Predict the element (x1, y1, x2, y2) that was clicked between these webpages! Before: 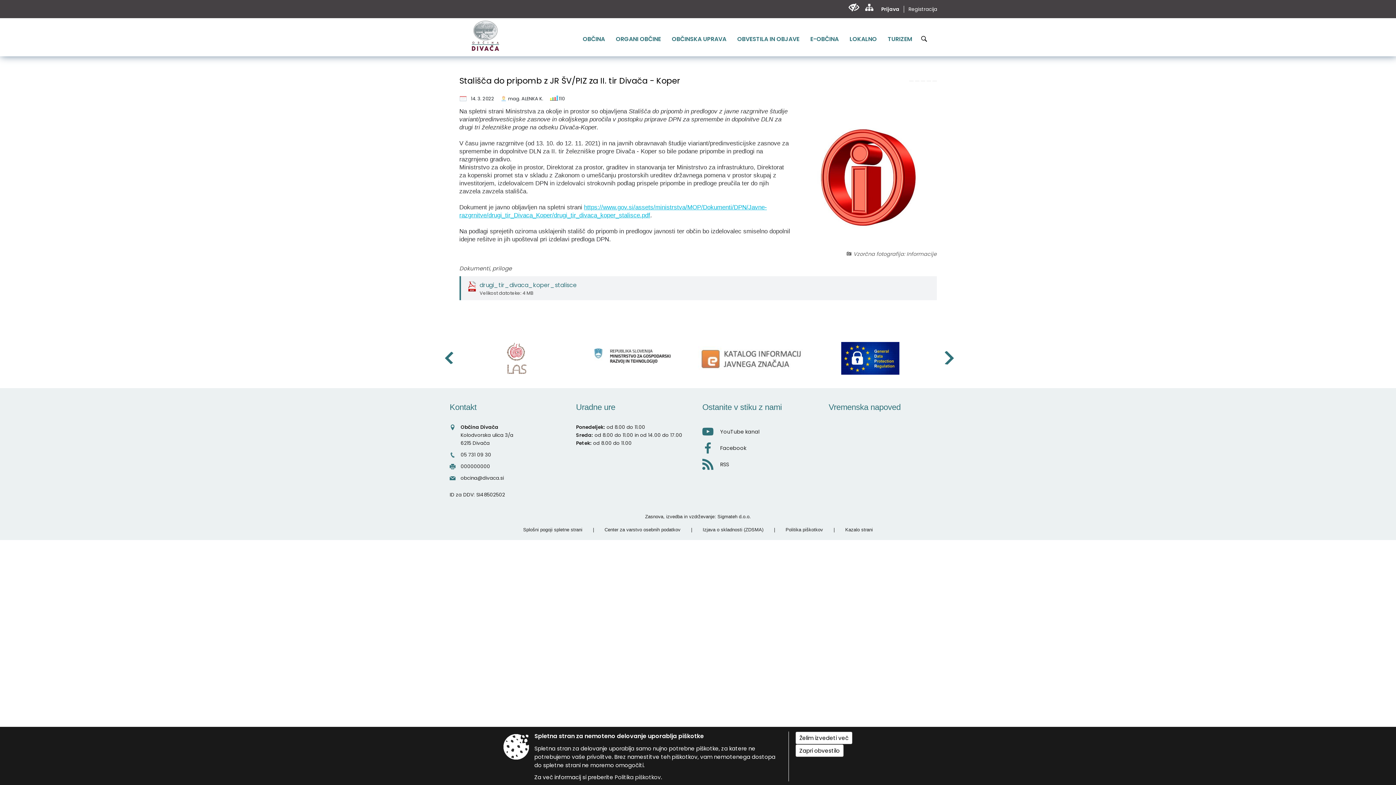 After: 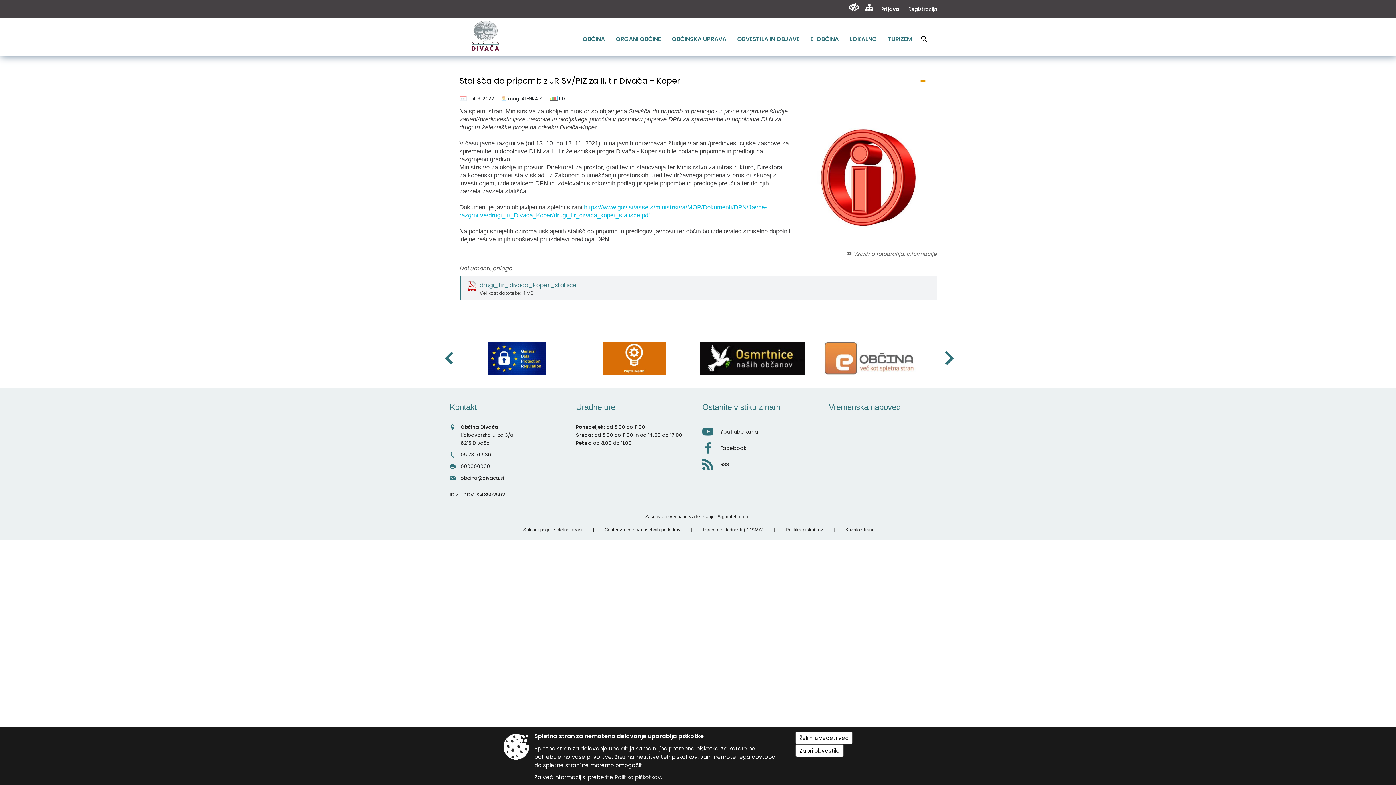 Action: bbox: (920, 80, 925, 81)